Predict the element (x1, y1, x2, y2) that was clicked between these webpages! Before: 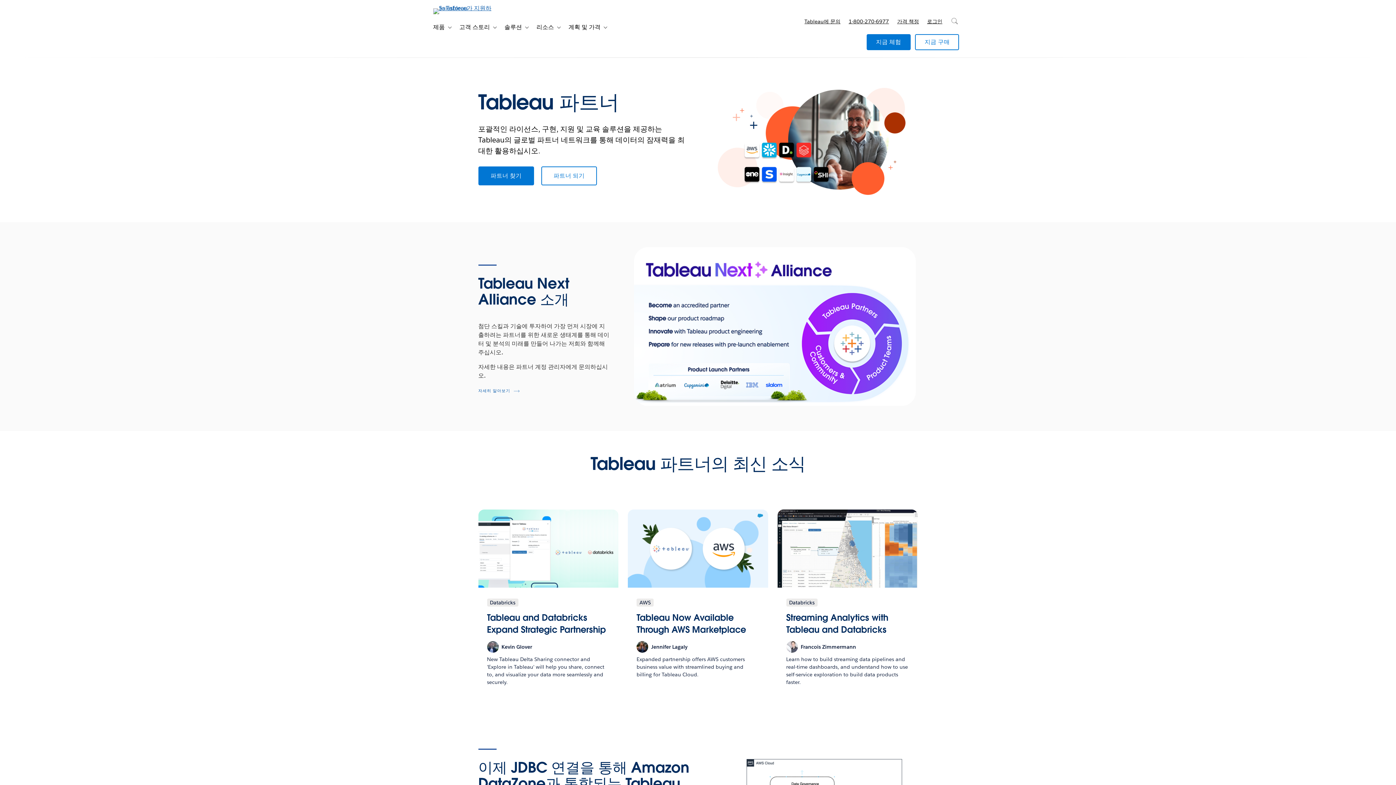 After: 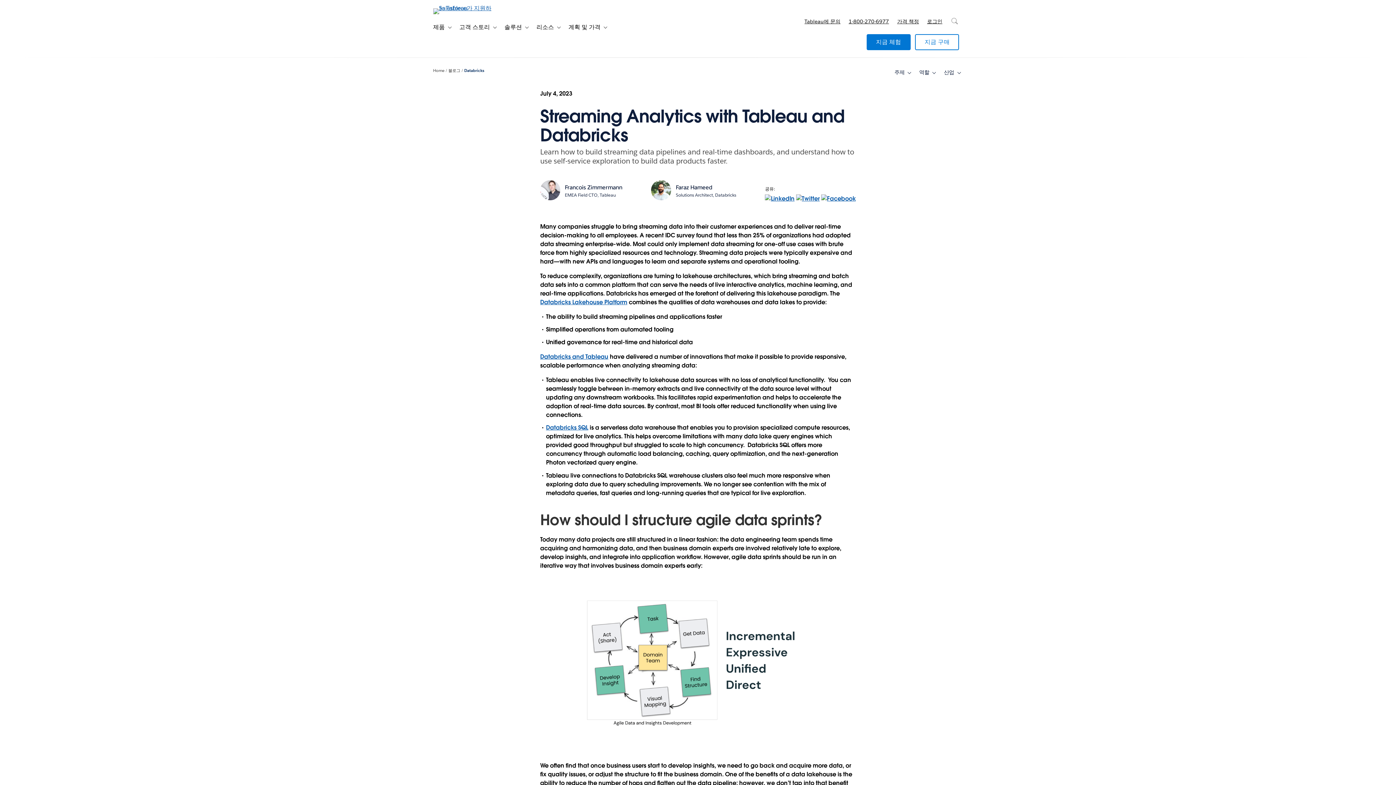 Action: label: Streaming Analytics with Tableau and Databricks bbox: (786, 612, 909, 636)